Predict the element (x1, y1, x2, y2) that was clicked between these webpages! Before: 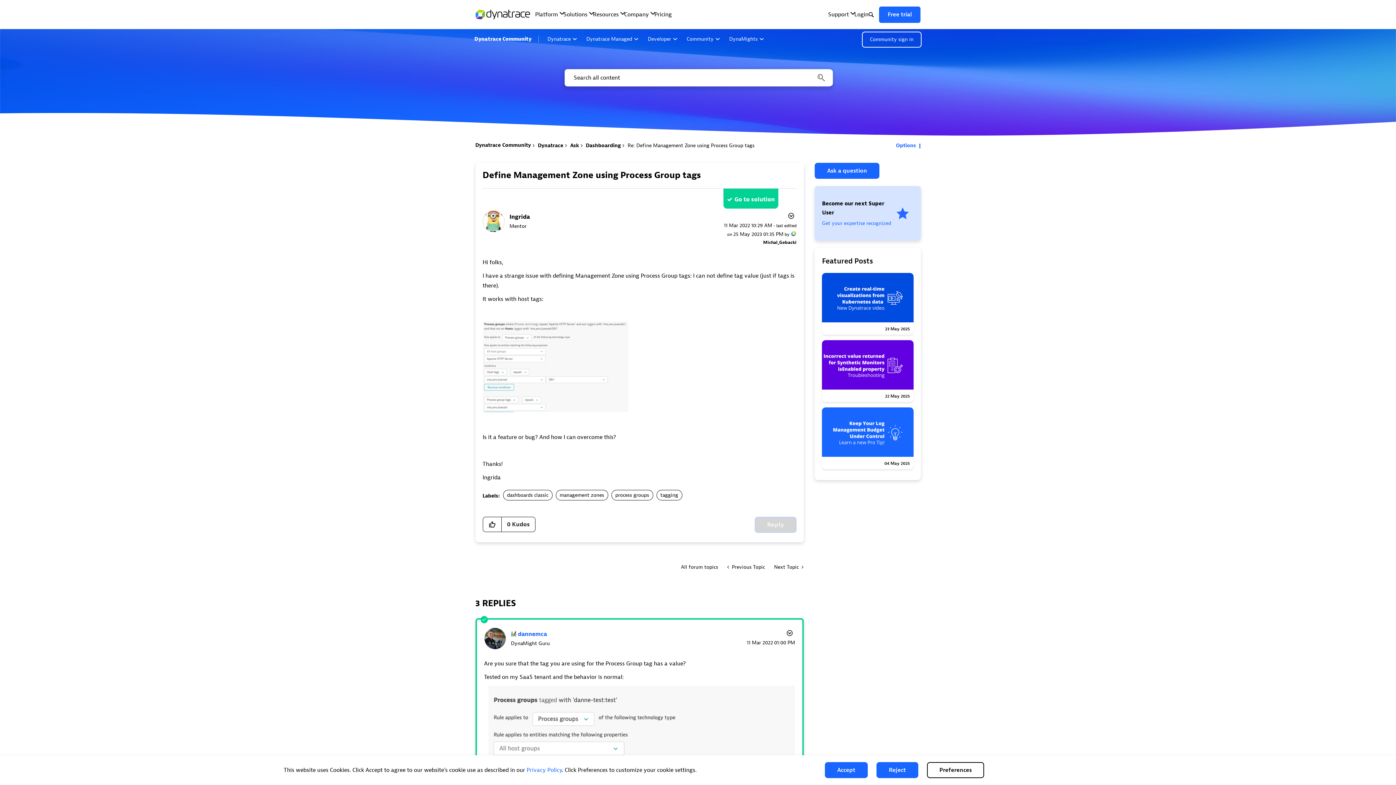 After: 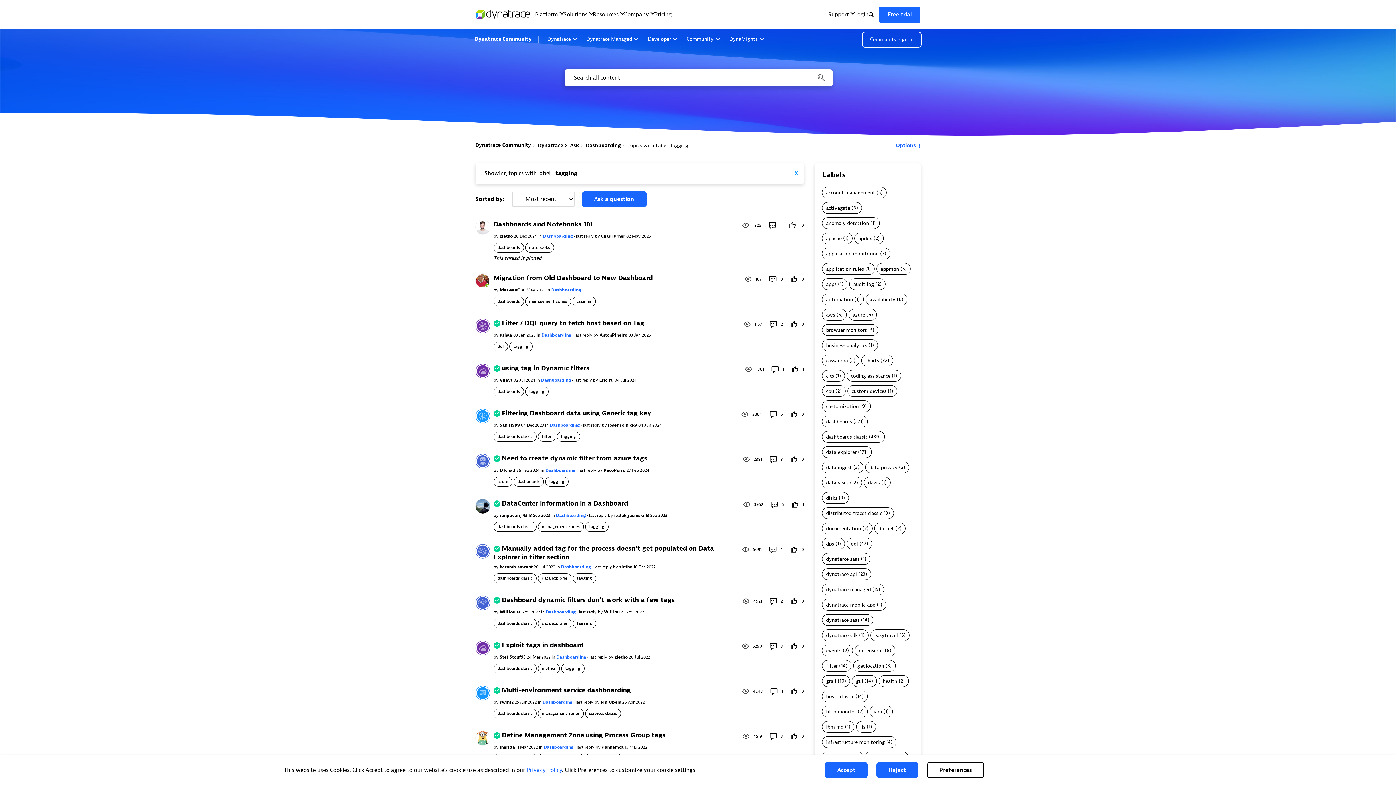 Action: bbox: (656, 490, 682, 500) label: tagging